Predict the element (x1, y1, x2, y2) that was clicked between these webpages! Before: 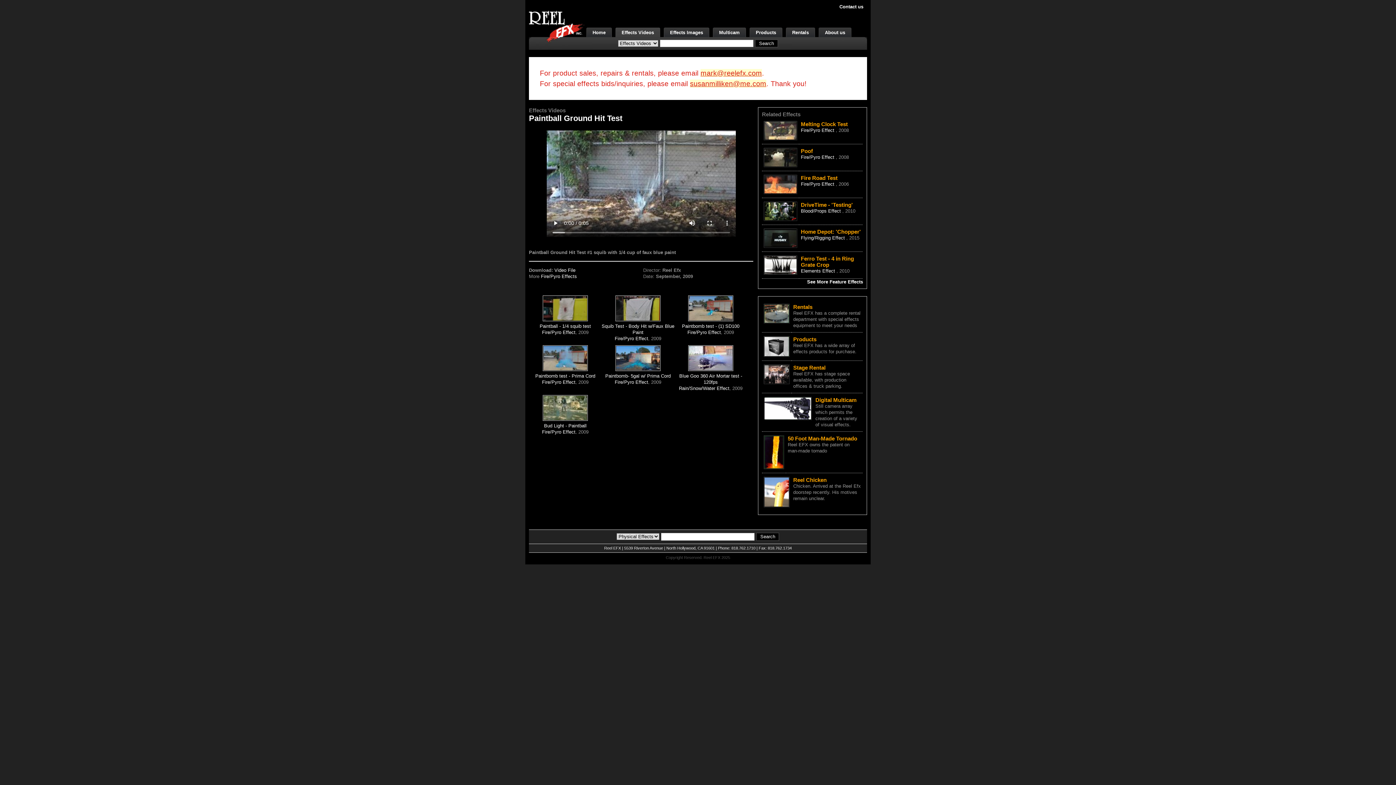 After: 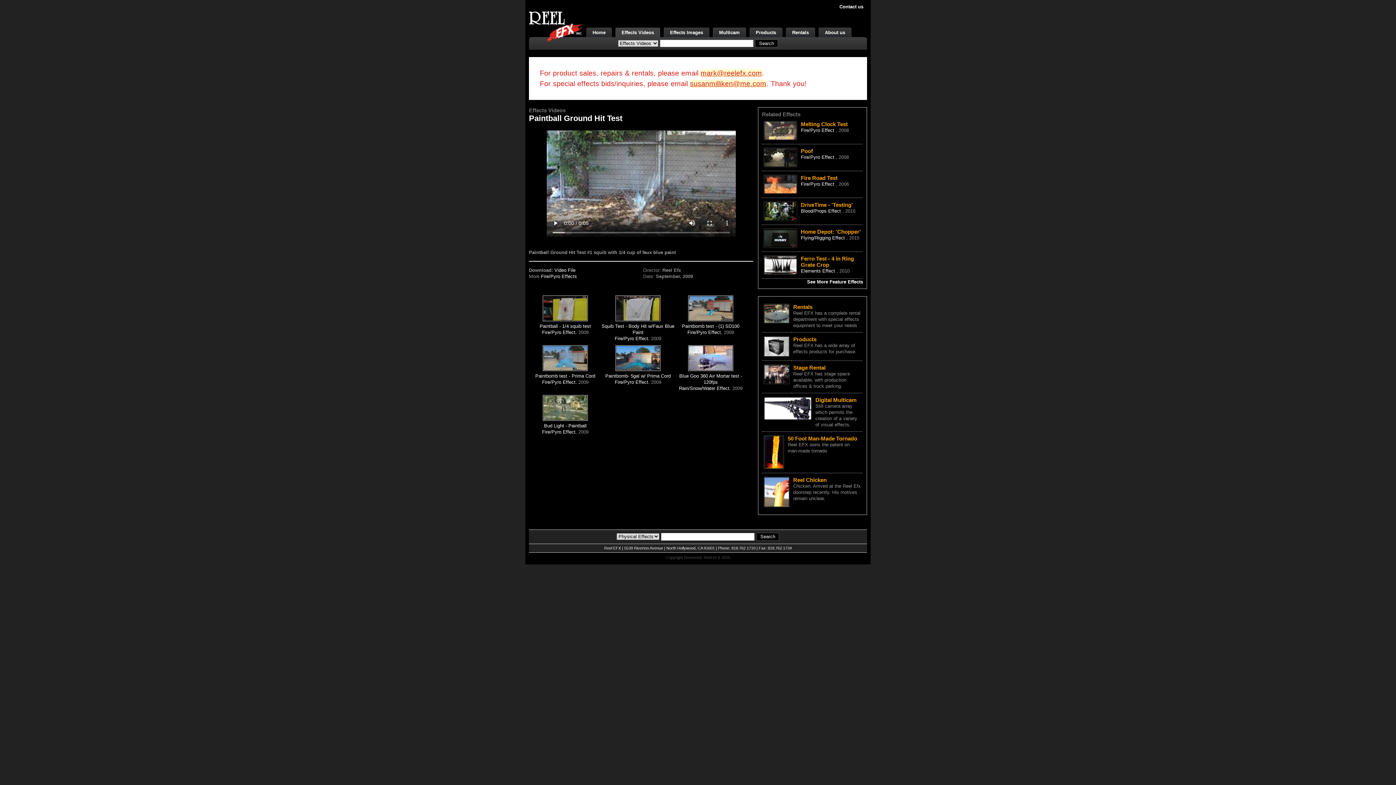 Action: label: mark@reelefx.com bbox: (700, 69, 762, 77)